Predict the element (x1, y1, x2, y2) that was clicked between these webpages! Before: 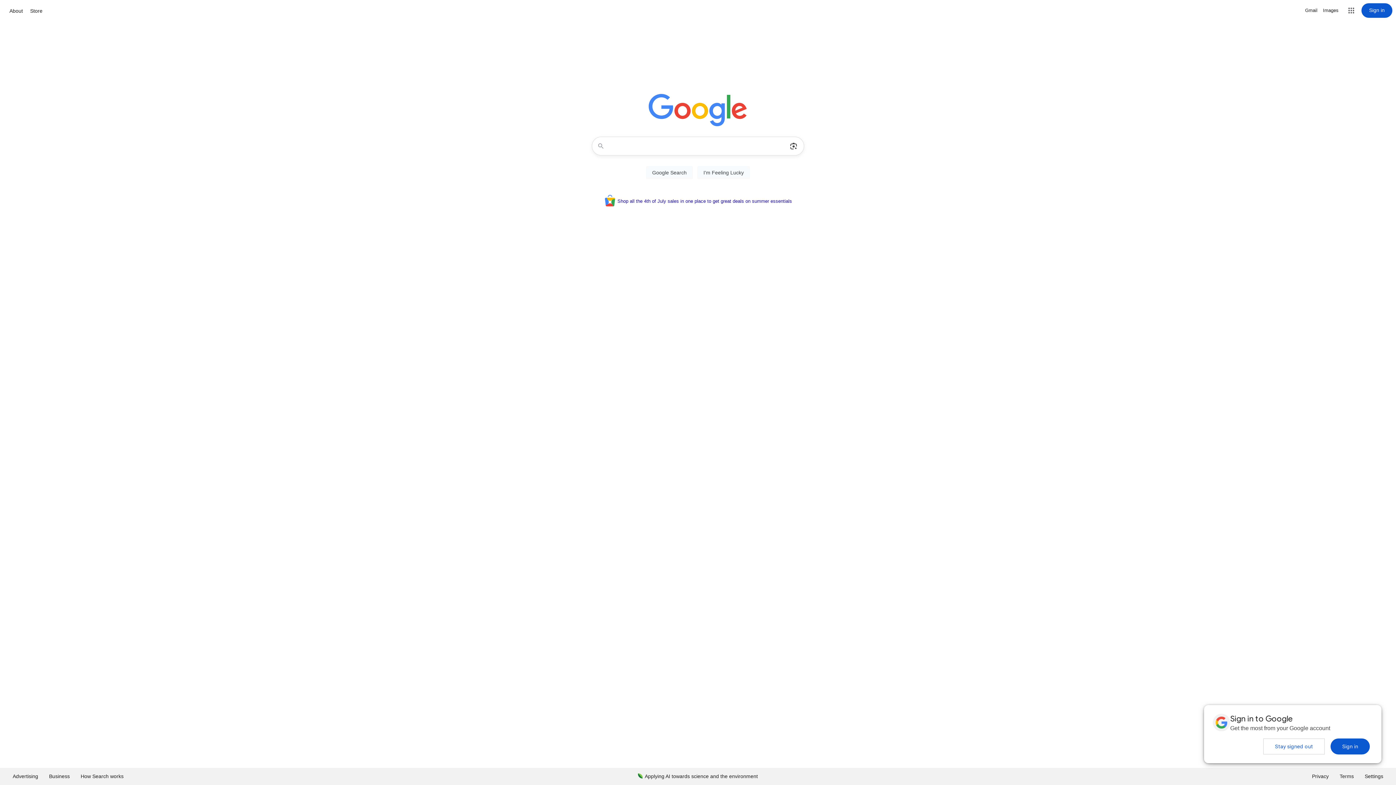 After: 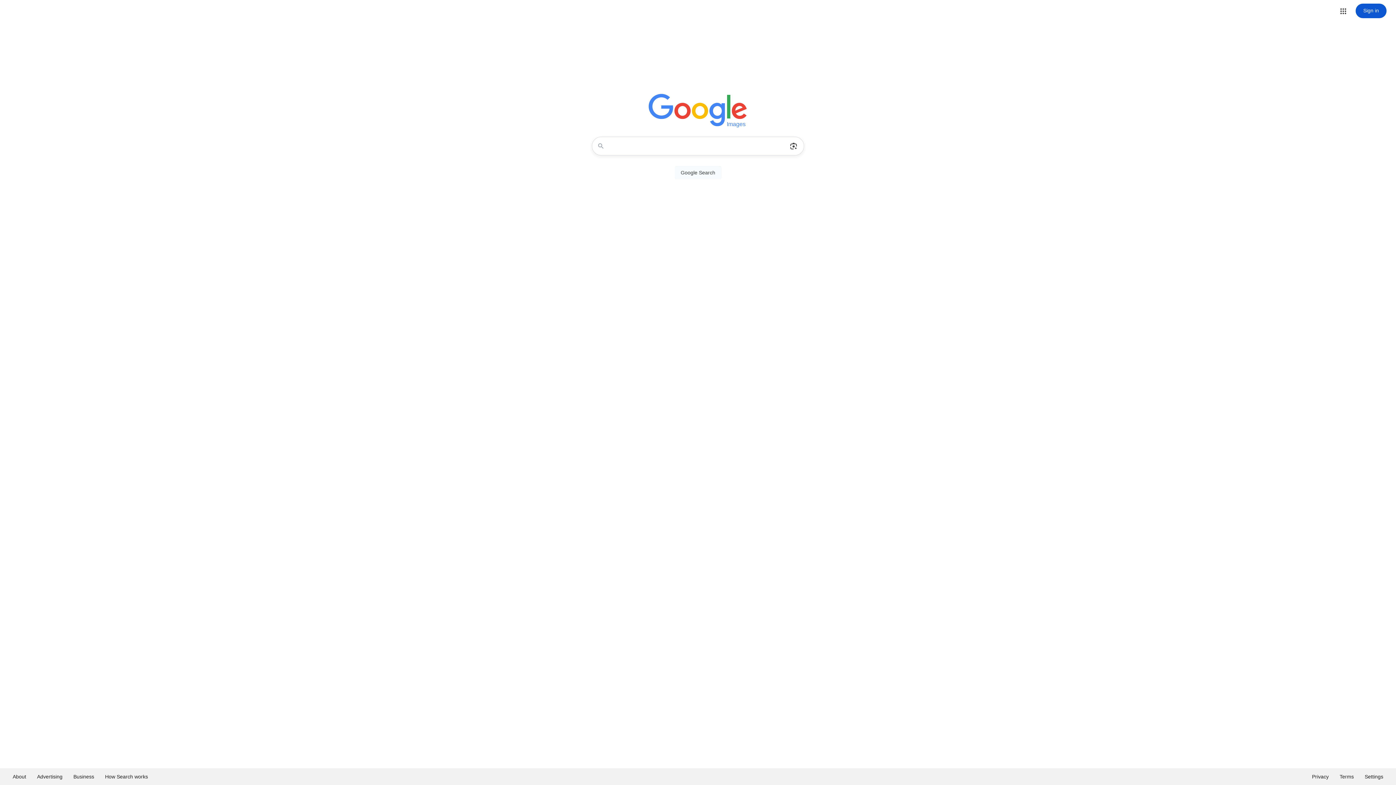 Action: label: Search for Images  bbox: (1323, 6, 1338, 14)